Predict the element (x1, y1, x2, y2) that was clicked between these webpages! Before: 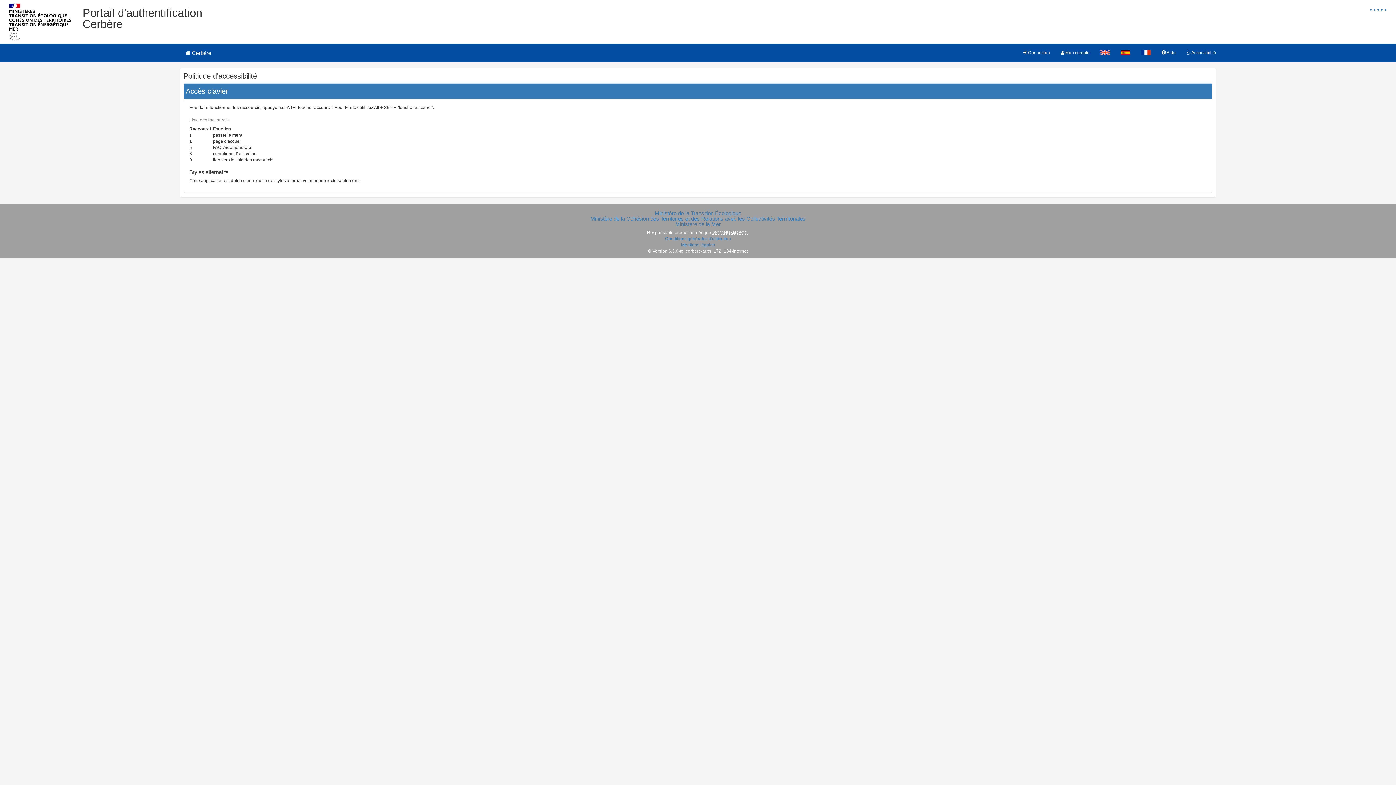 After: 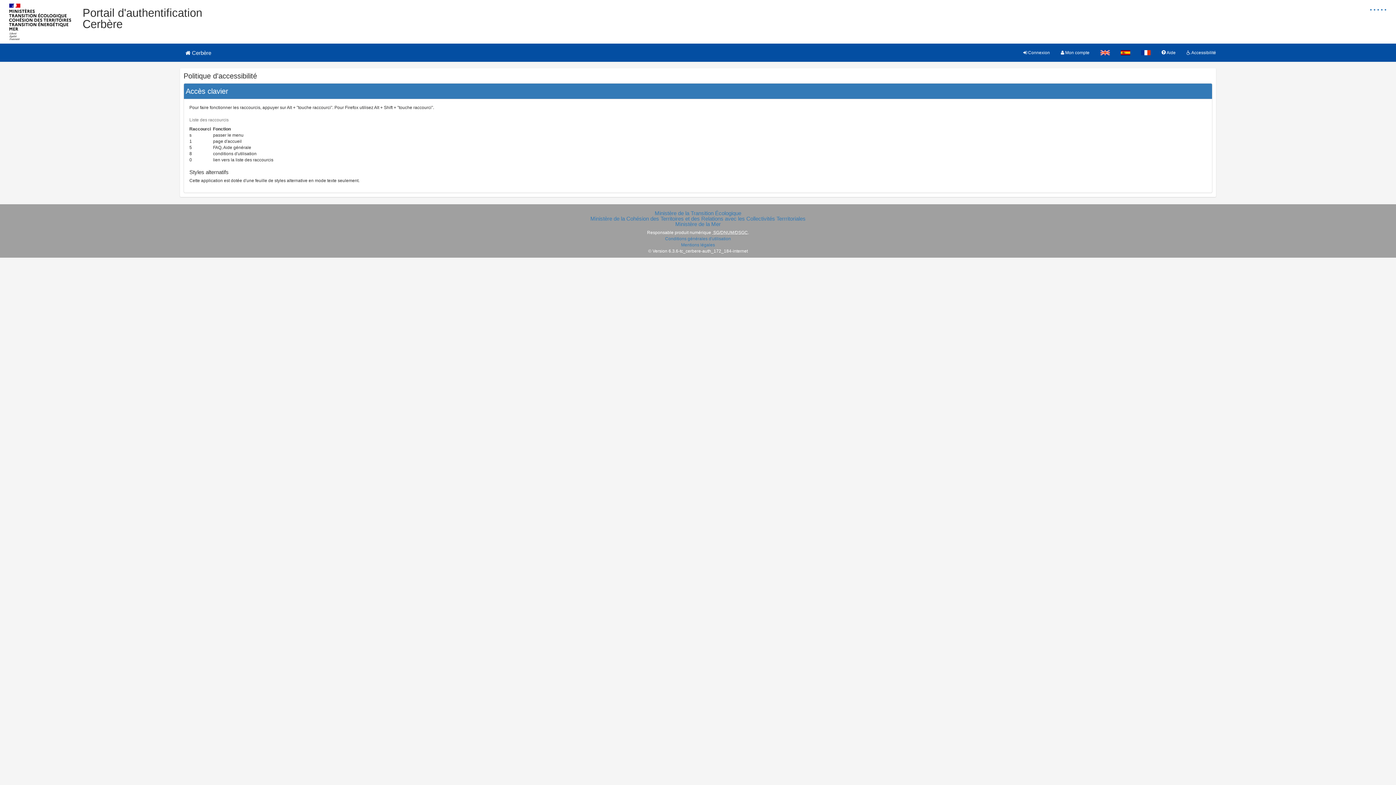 Action: bbox: (1136, 43, 1156, 61)